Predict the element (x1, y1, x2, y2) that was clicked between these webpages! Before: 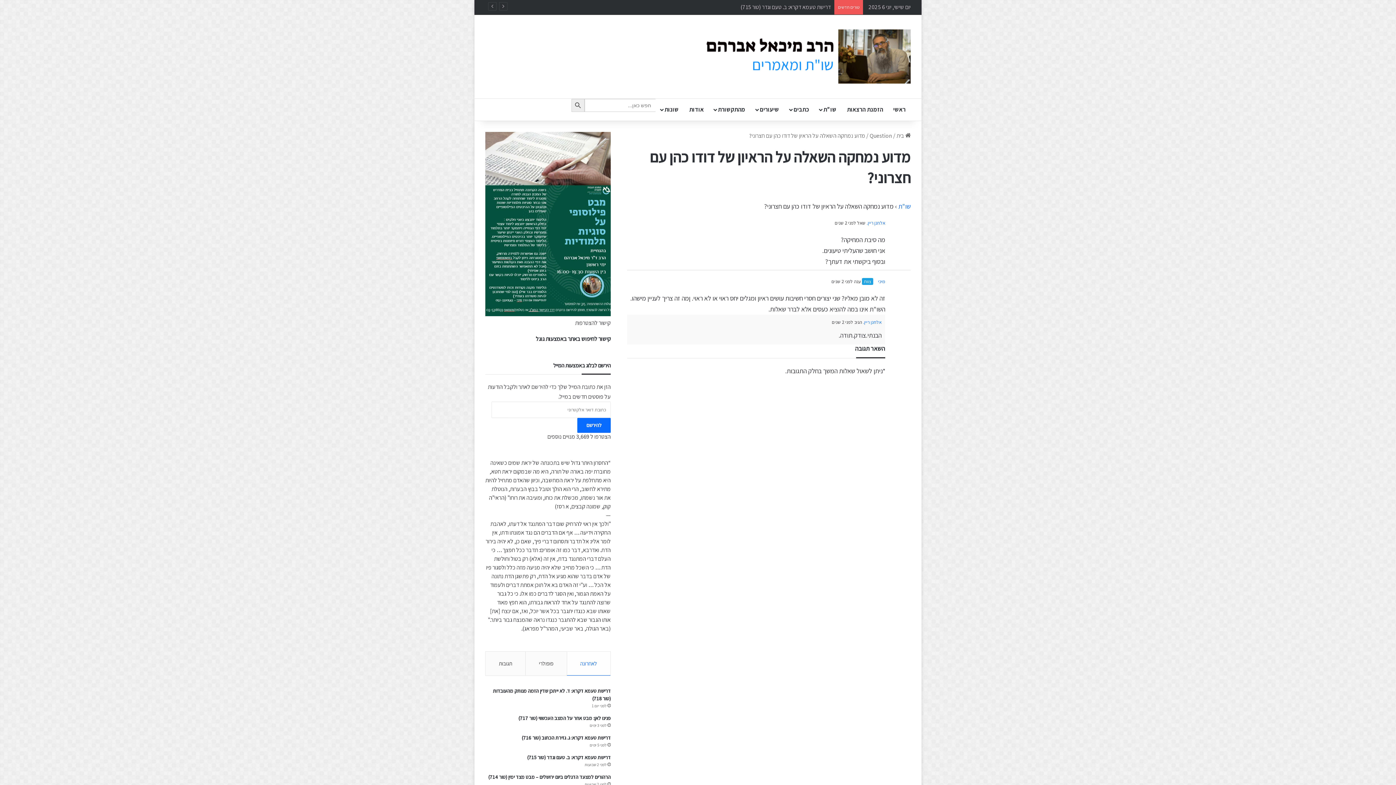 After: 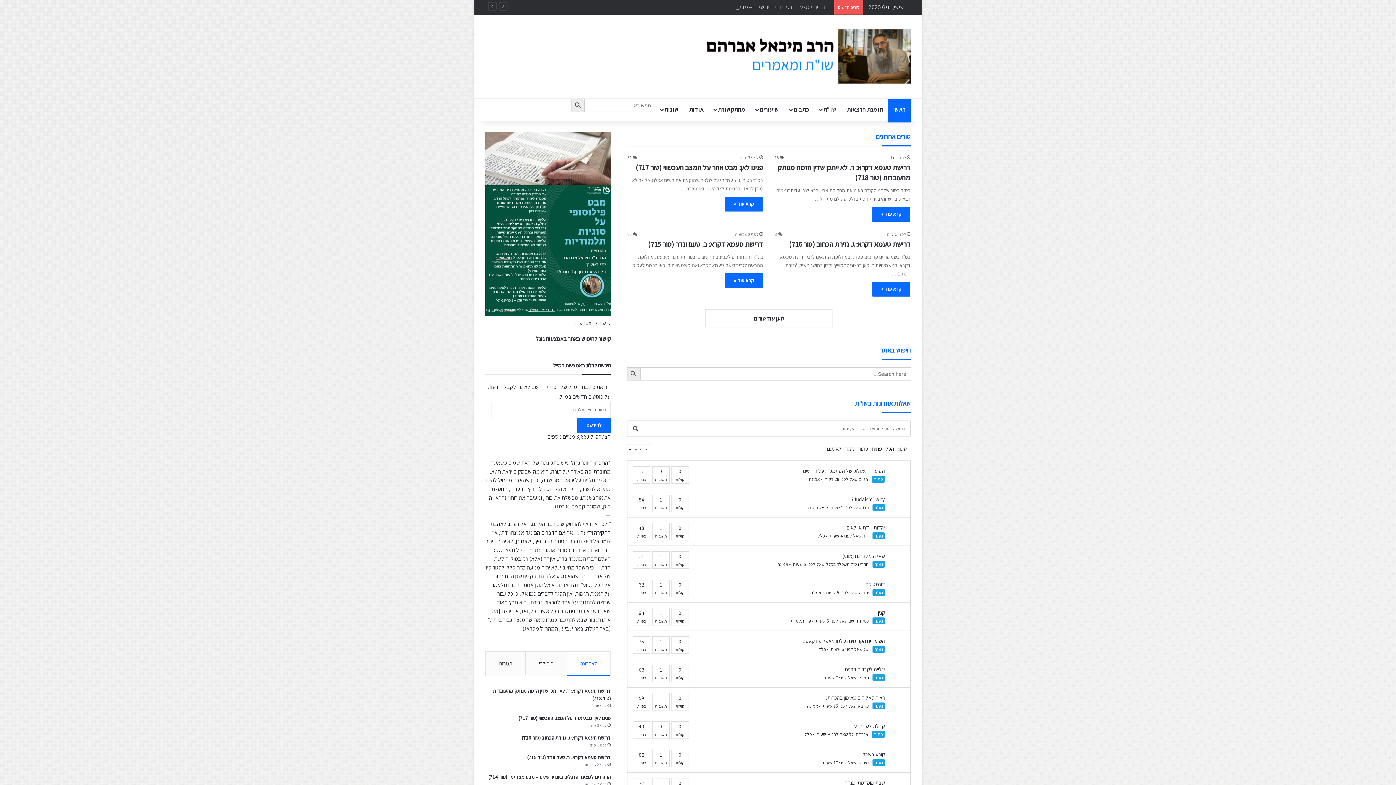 Action: bbox: (896, 132, 910, 139) label:  בית